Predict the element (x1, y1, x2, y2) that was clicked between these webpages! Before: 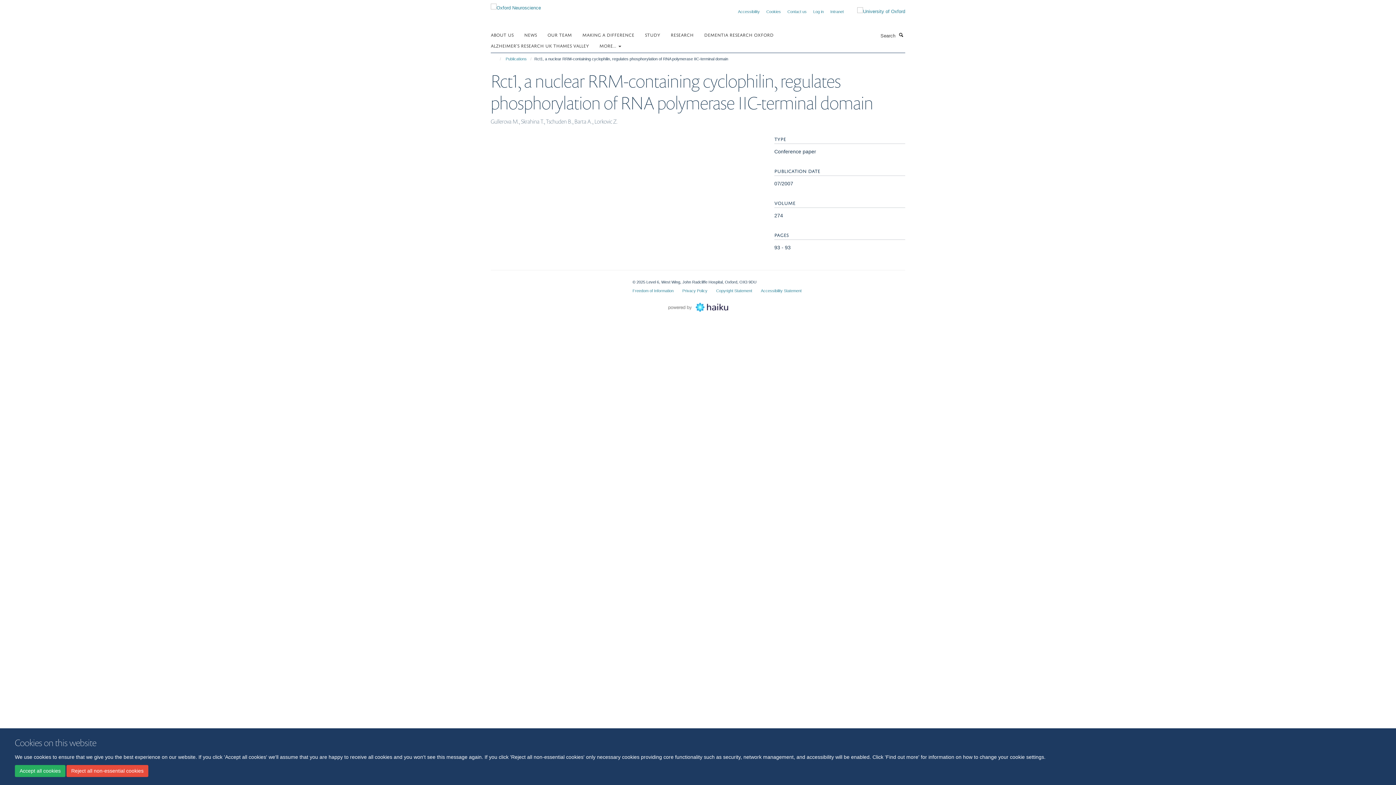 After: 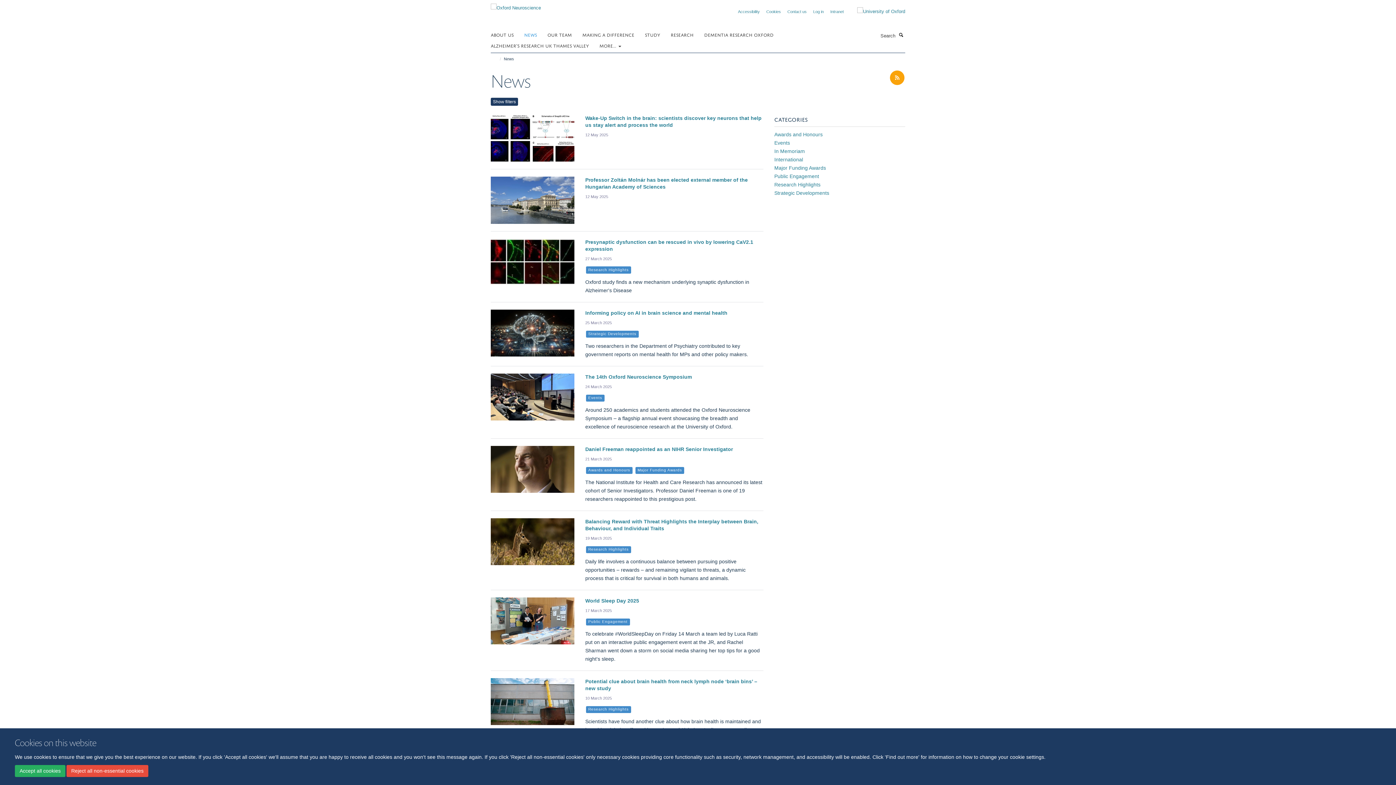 Action: label: NEWS bbox: (524, 29, 546, 40)